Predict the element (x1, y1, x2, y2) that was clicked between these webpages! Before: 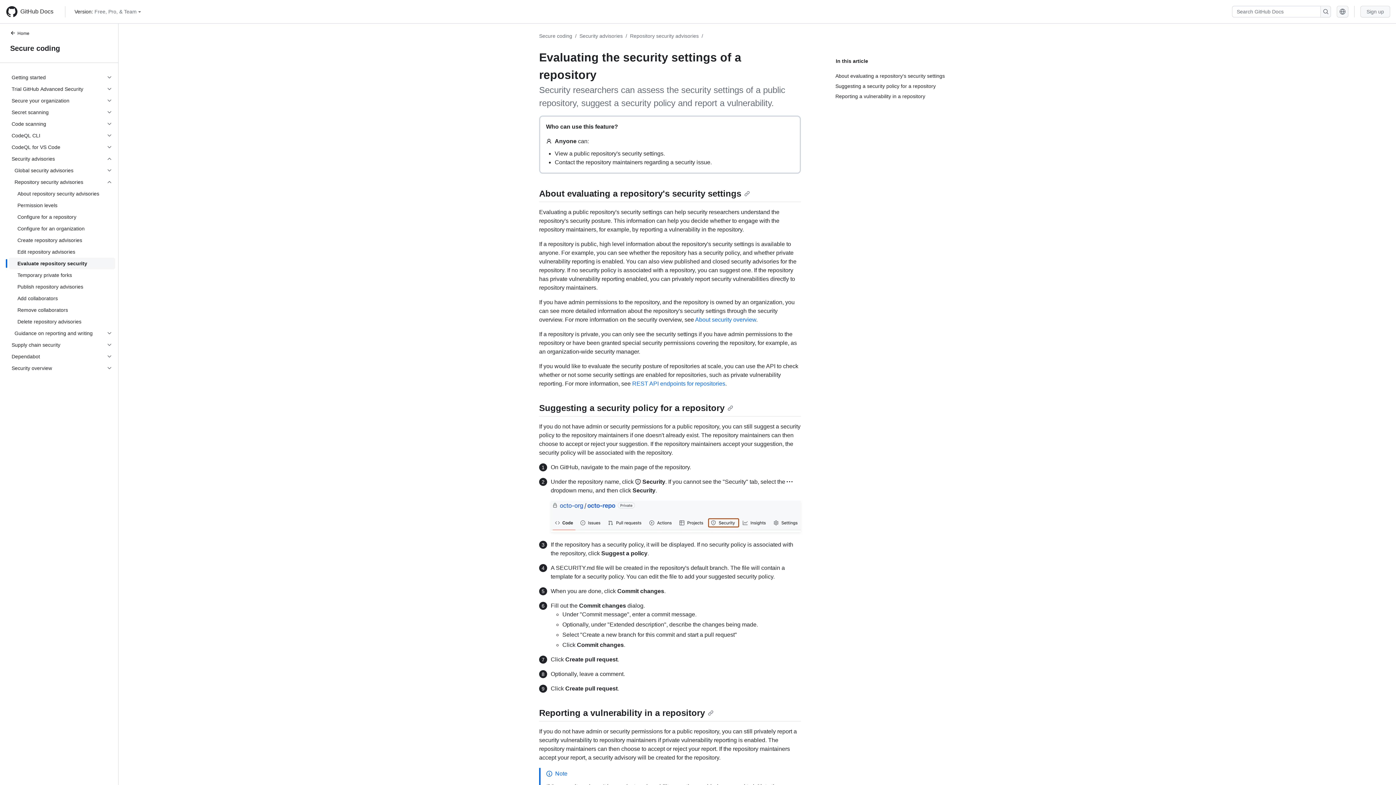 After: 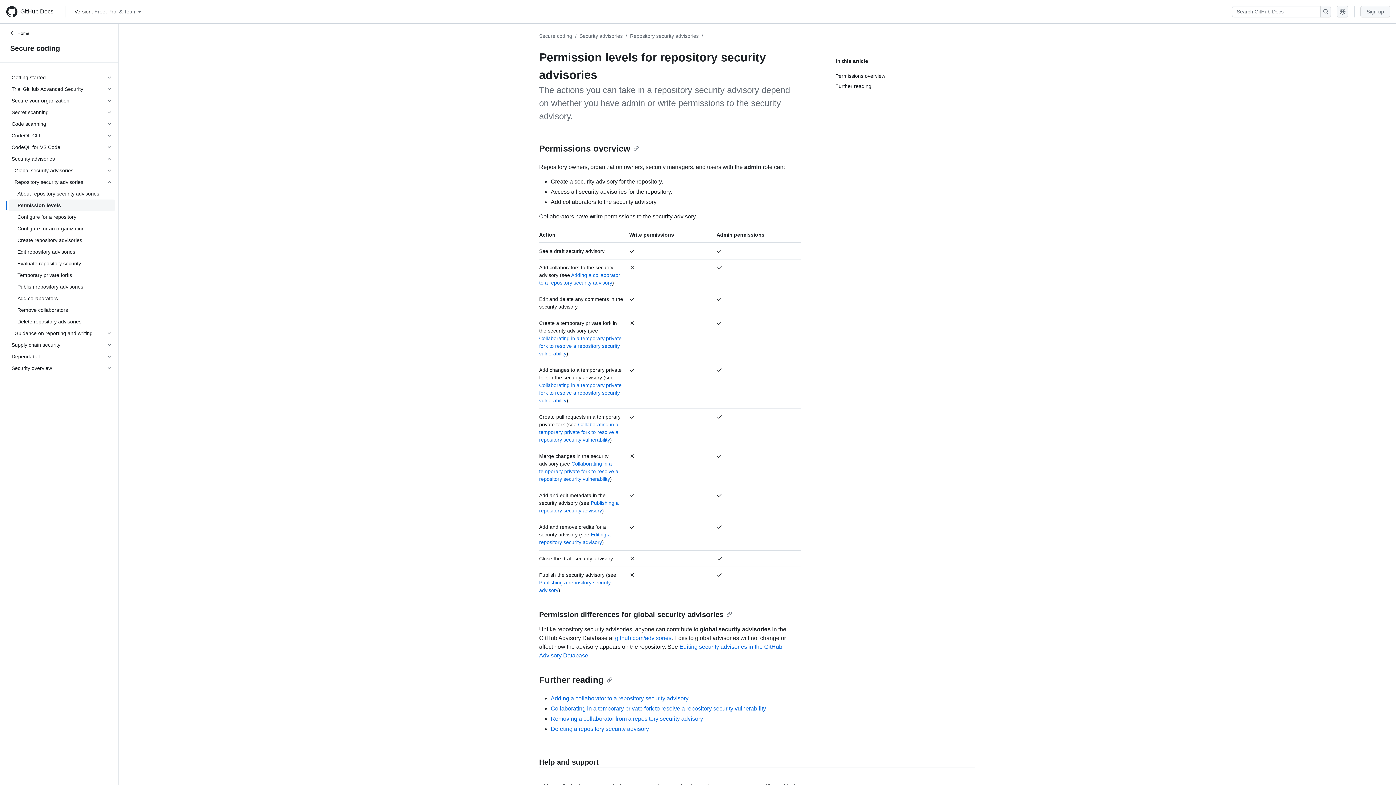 Action: bbox: (8, 199, 115, 211) label: Permission levels